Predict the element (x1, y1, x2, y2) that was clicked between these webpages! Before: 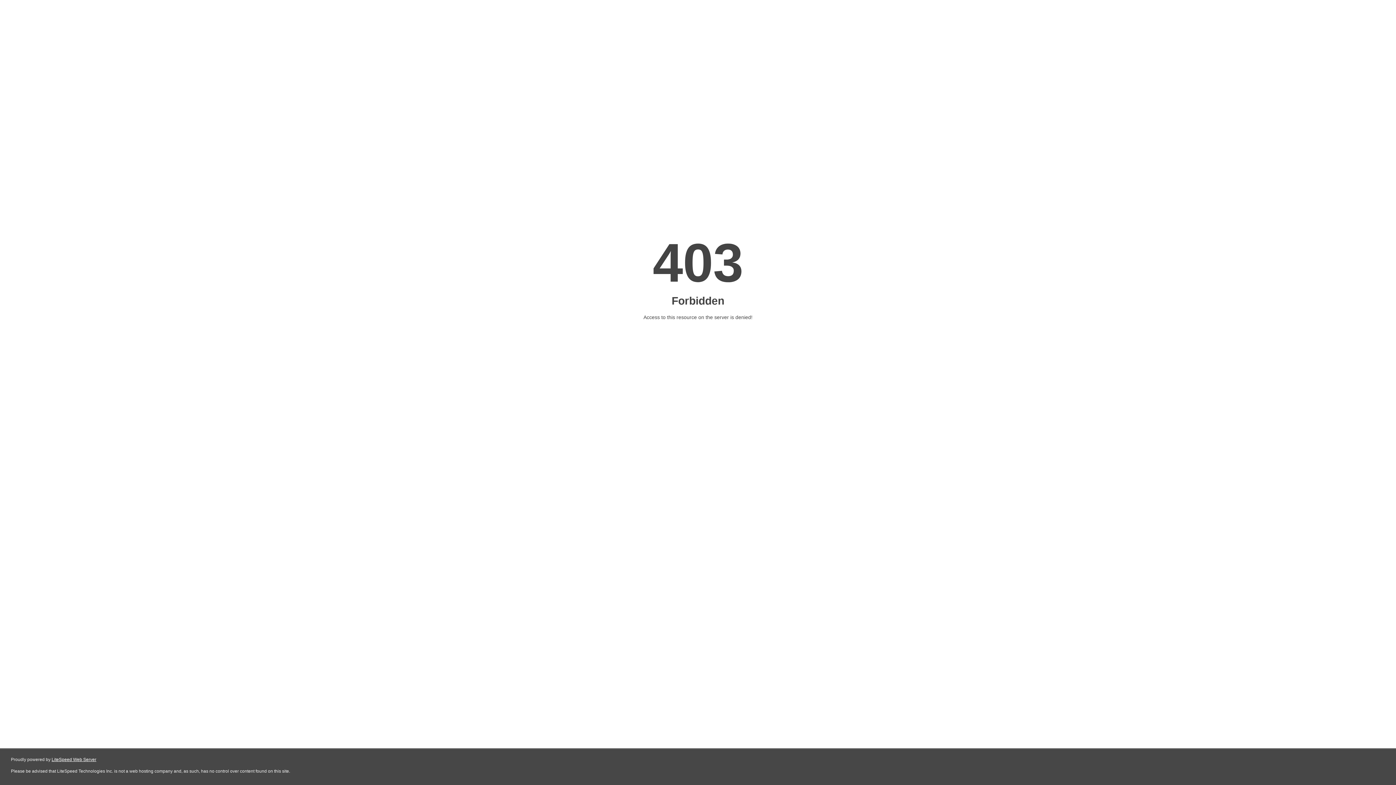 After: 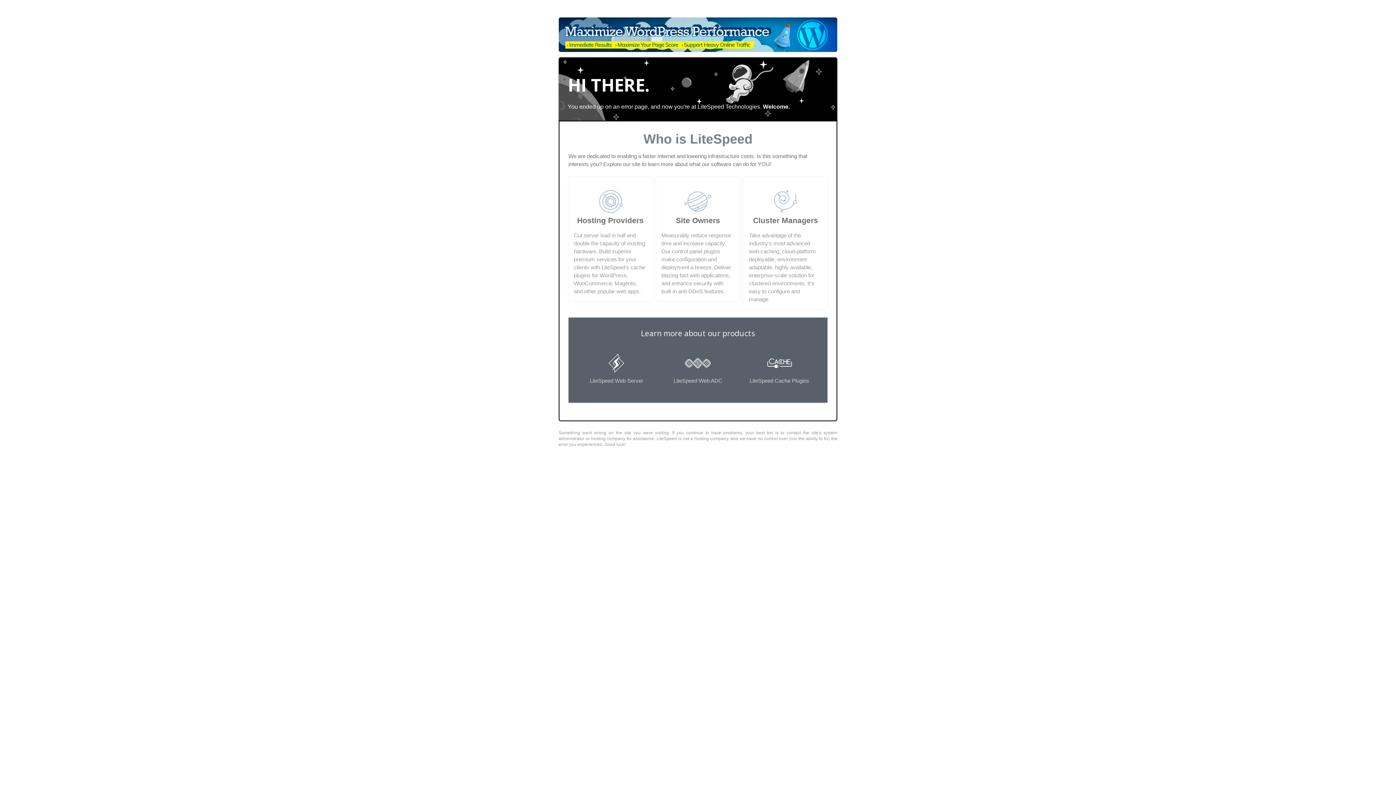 Action: label: LiteSpeed Web Server bbox: (51, 757, 96, 762)